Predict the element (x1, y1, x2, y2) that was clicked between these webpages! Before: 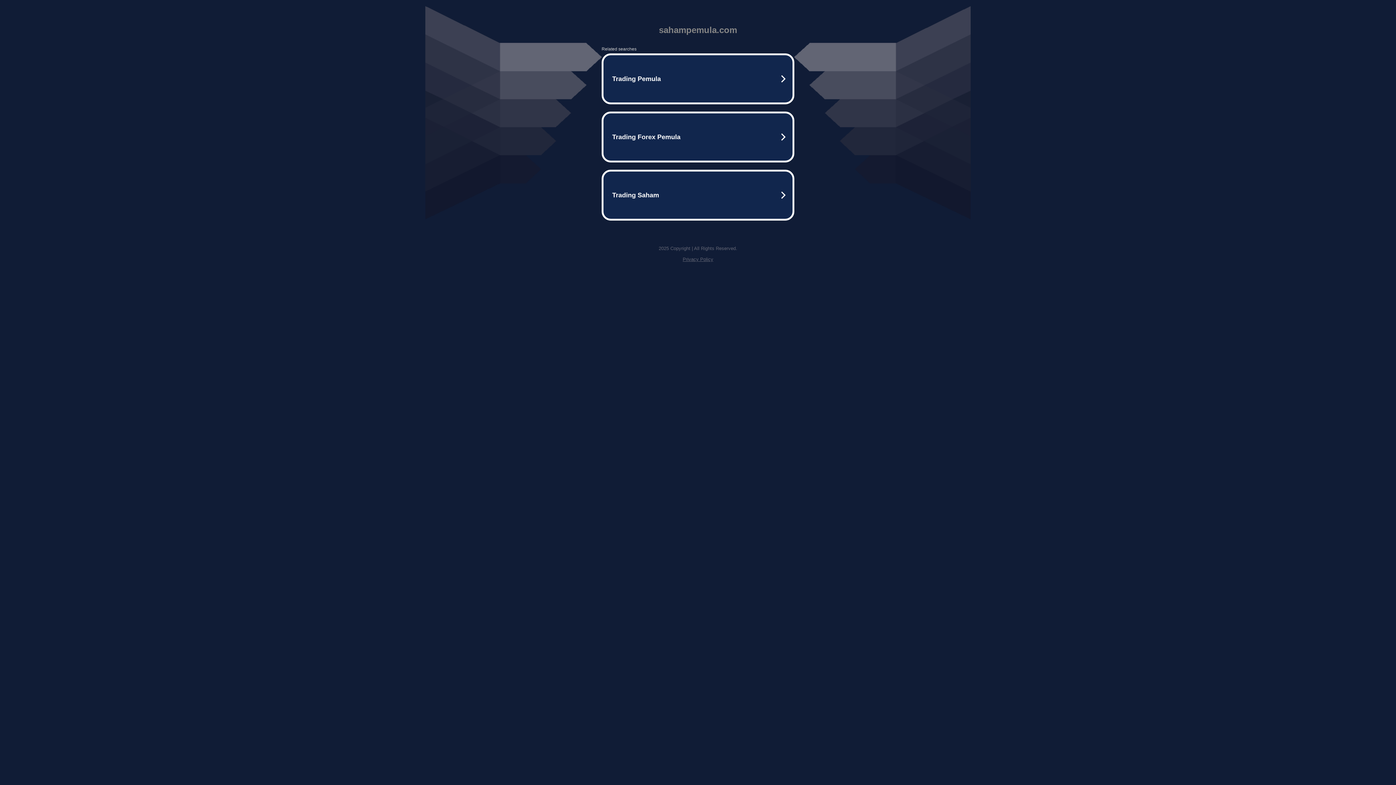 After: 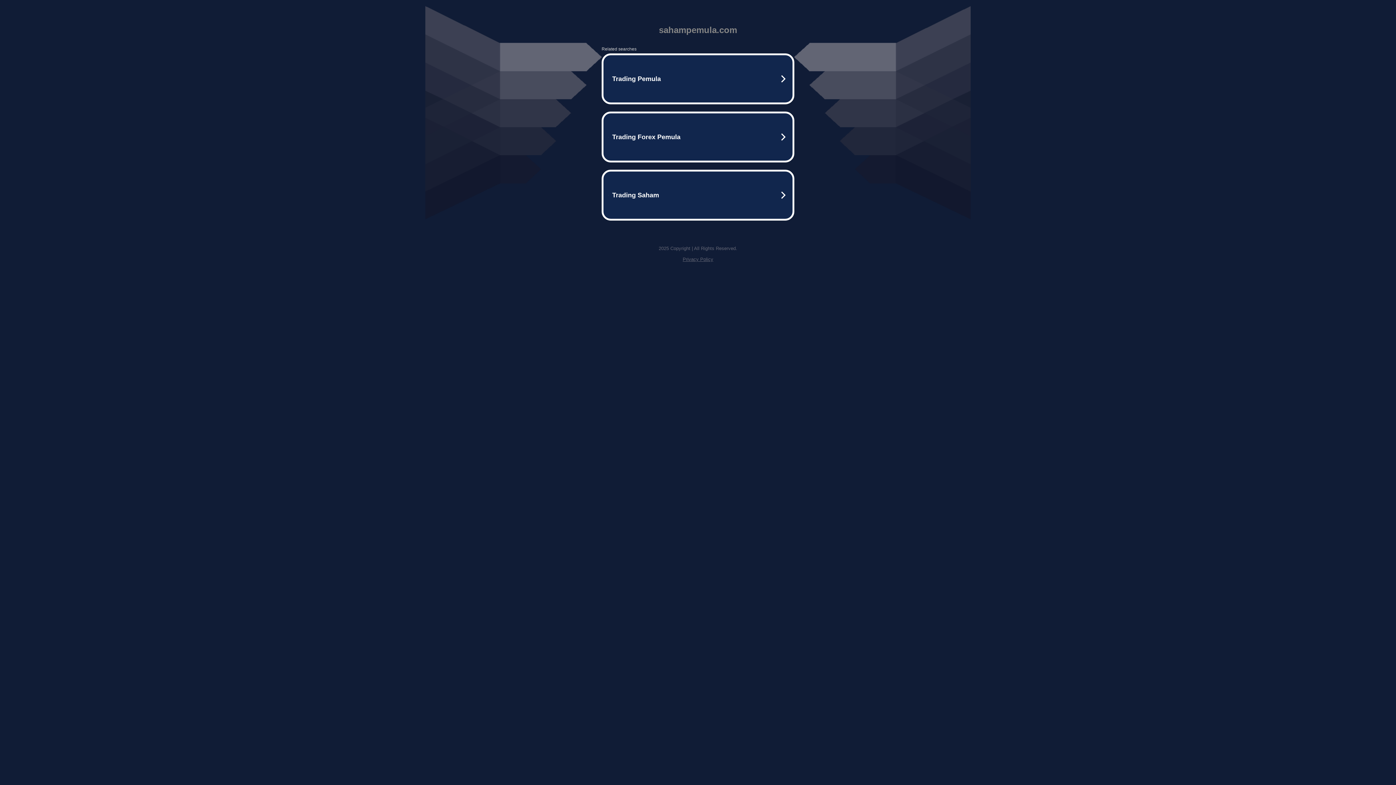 Action: bbox: (682, 256, 713, 262) label: Privacy Policy